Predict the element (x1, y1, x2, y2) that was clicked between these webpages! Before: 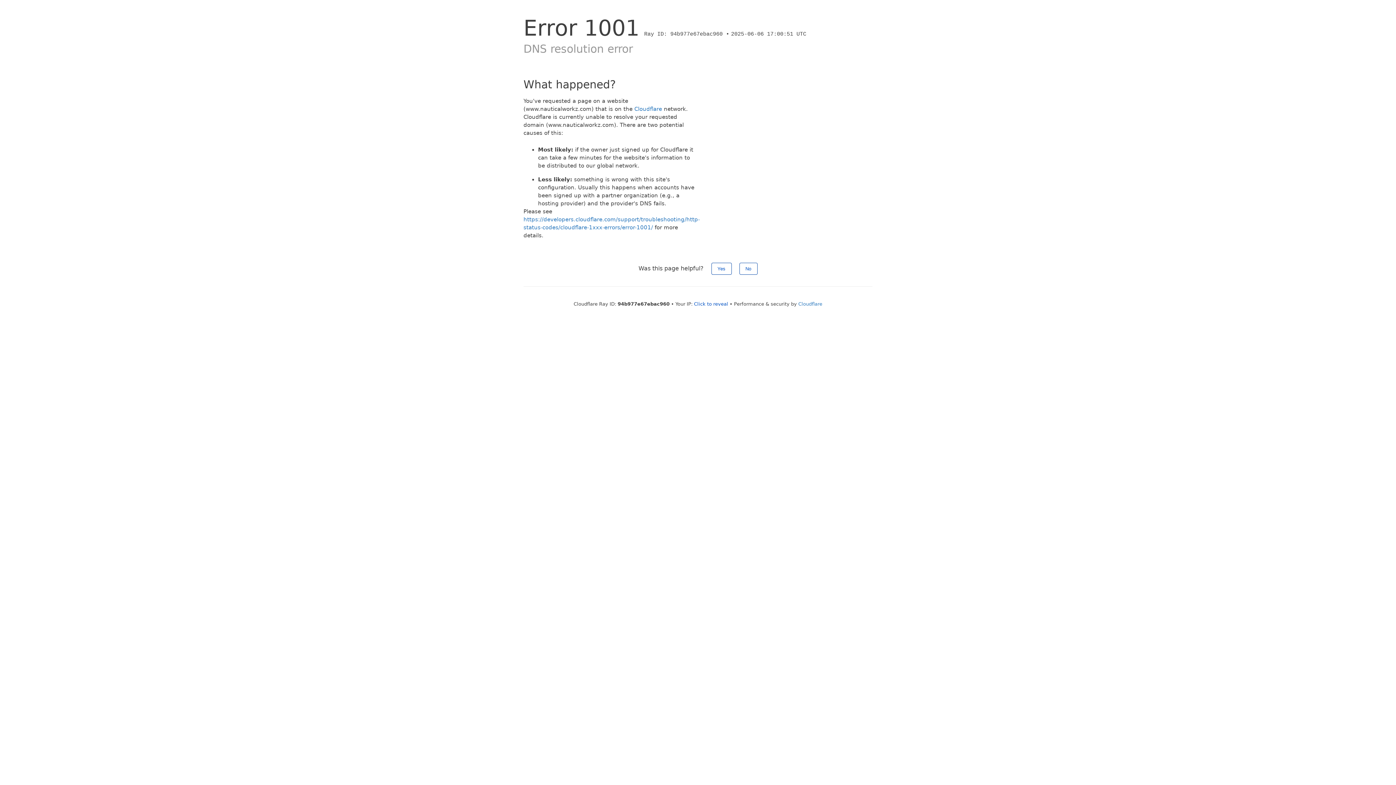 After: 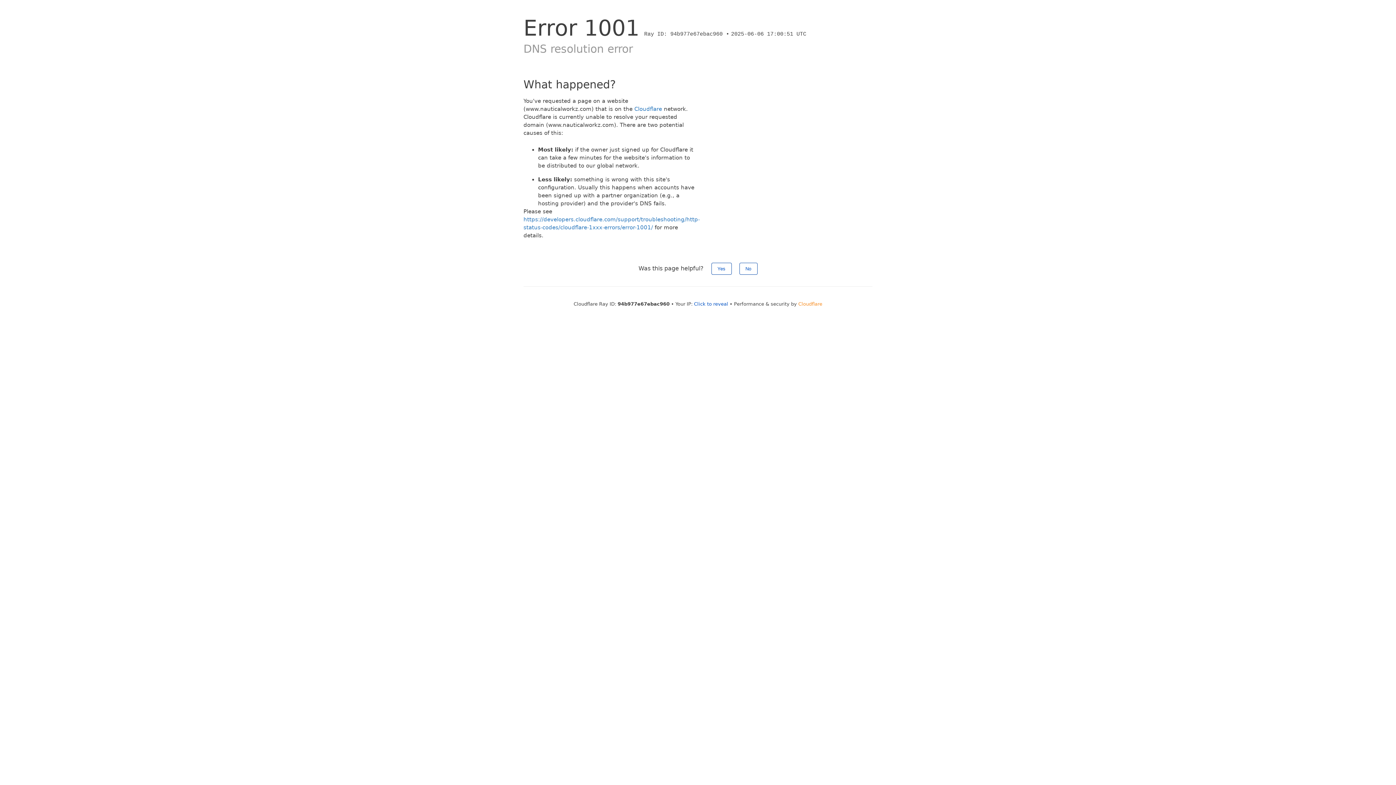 Action: bbox: (798, 301, 822, 306) label: Cloudflare